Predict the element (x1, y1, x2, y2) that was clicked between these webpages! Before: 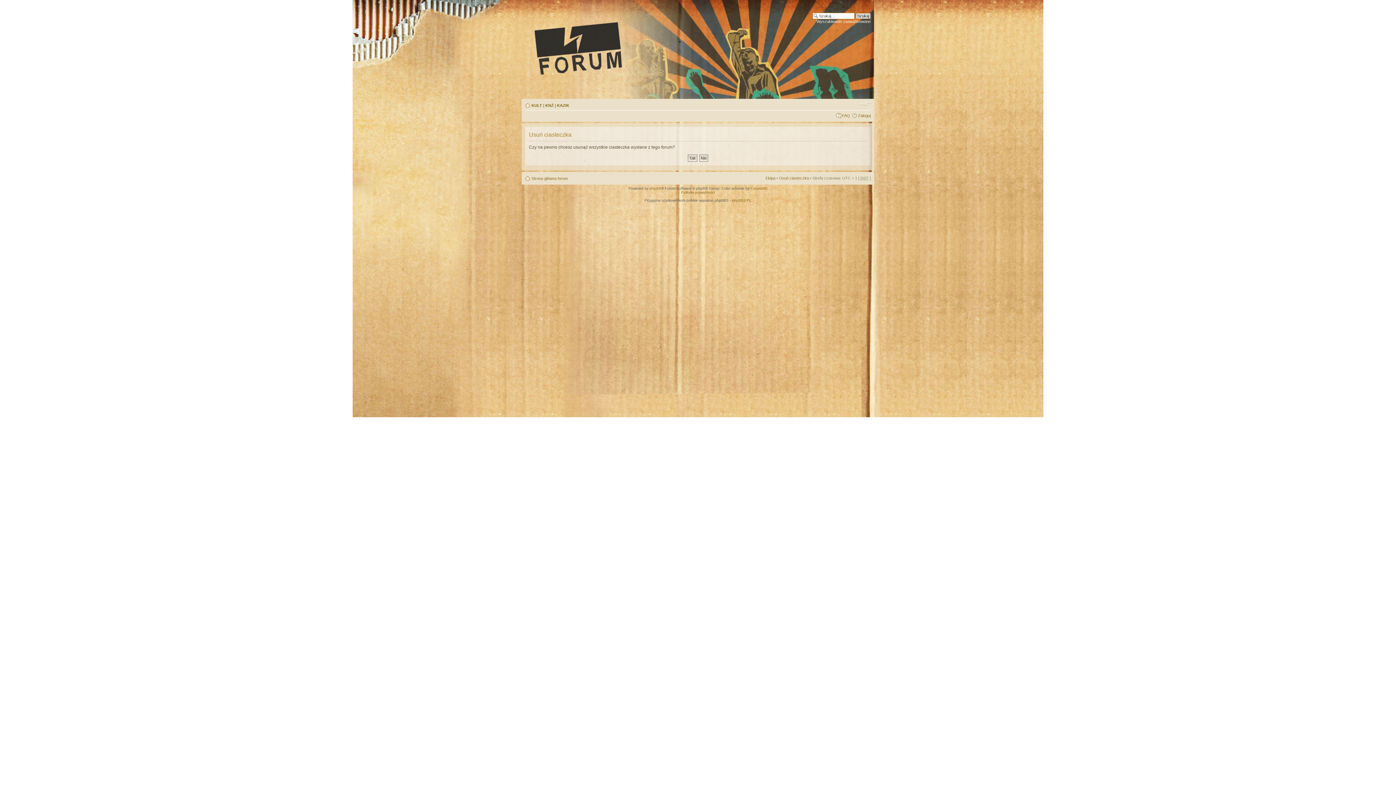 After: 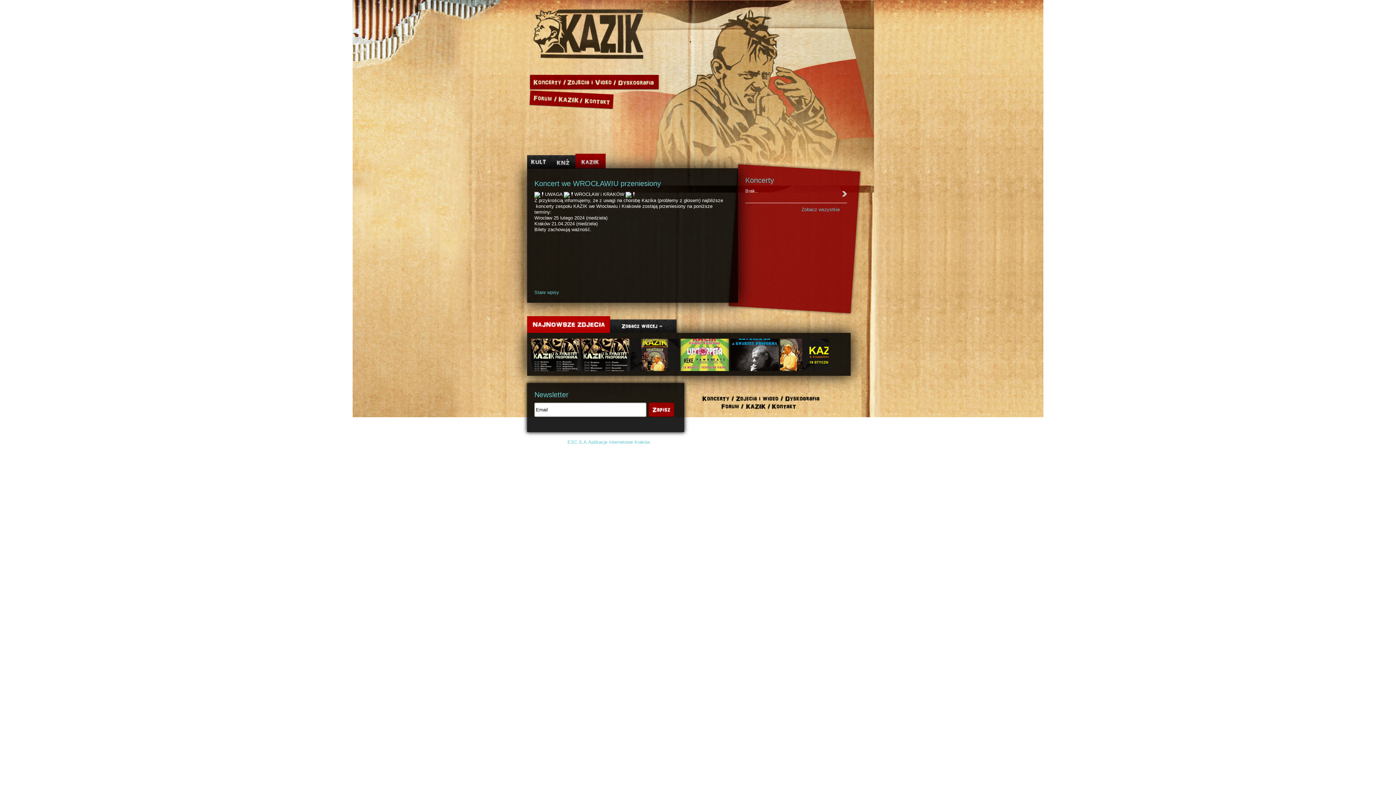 Action: bbox: (557, 103, 569, 107) label: KAZIK